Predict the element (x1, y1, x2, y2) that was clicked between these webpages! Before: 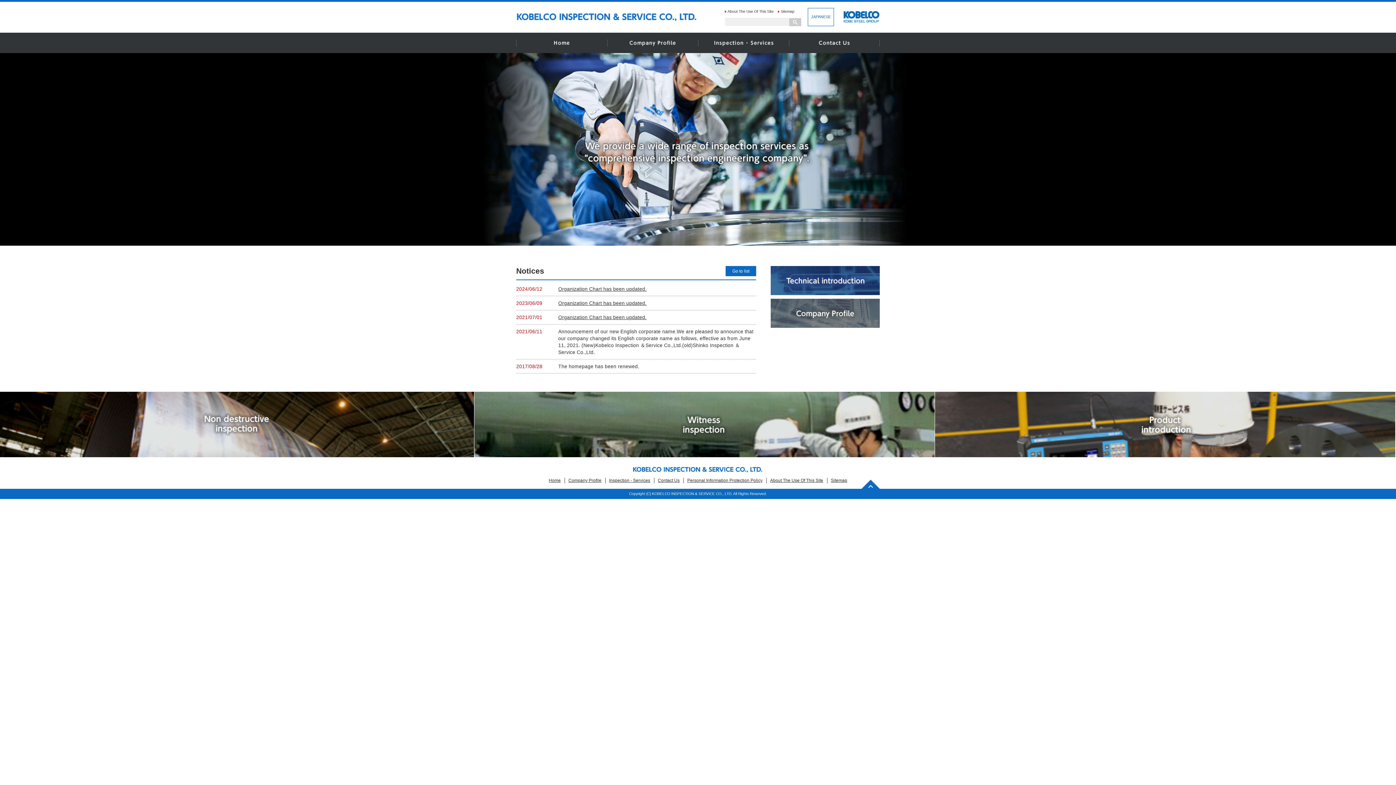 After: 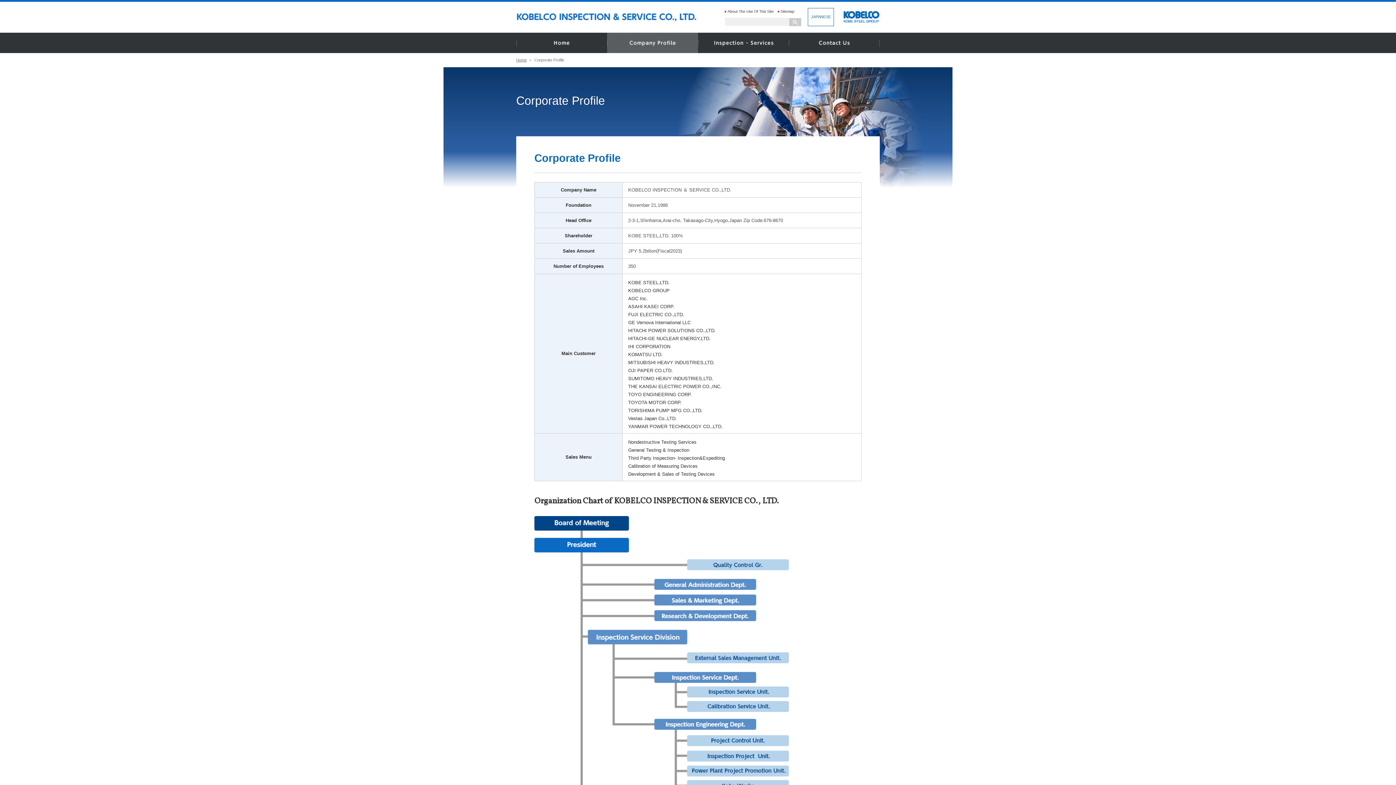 Action: bbox: (770, 321, 880, 328)